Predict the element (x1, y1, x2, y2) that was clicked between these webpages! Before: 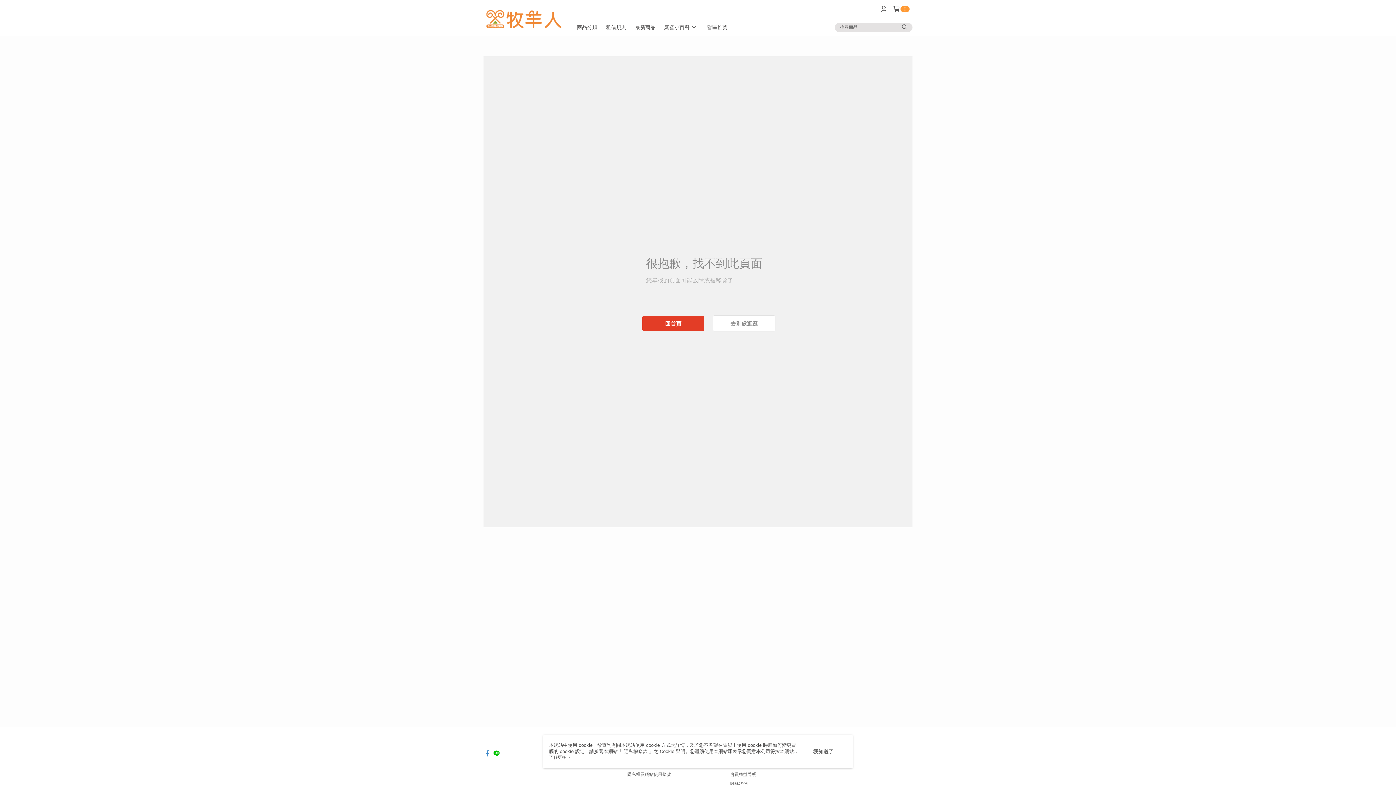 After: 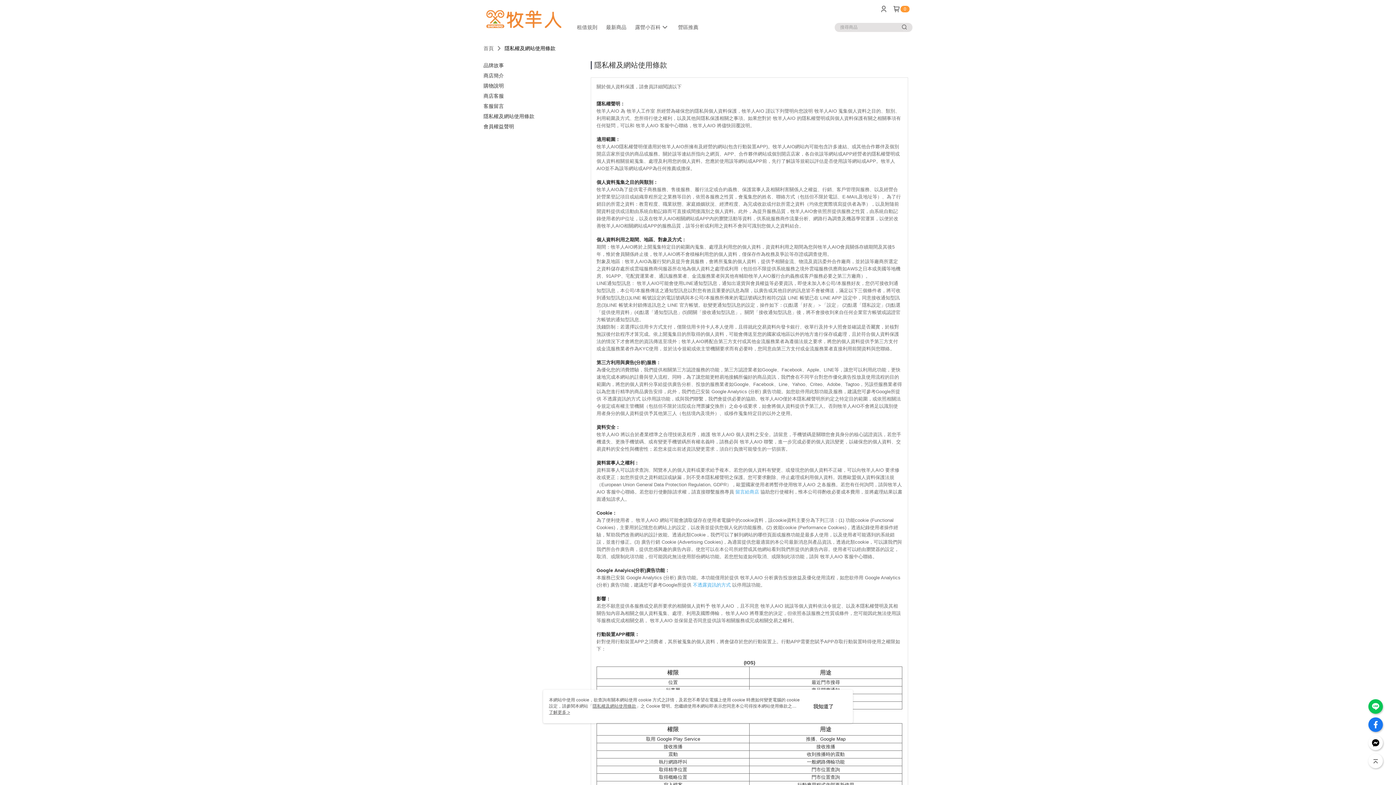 Action: label: 隱私權條款  bbox: (624, 749, 649, 754)